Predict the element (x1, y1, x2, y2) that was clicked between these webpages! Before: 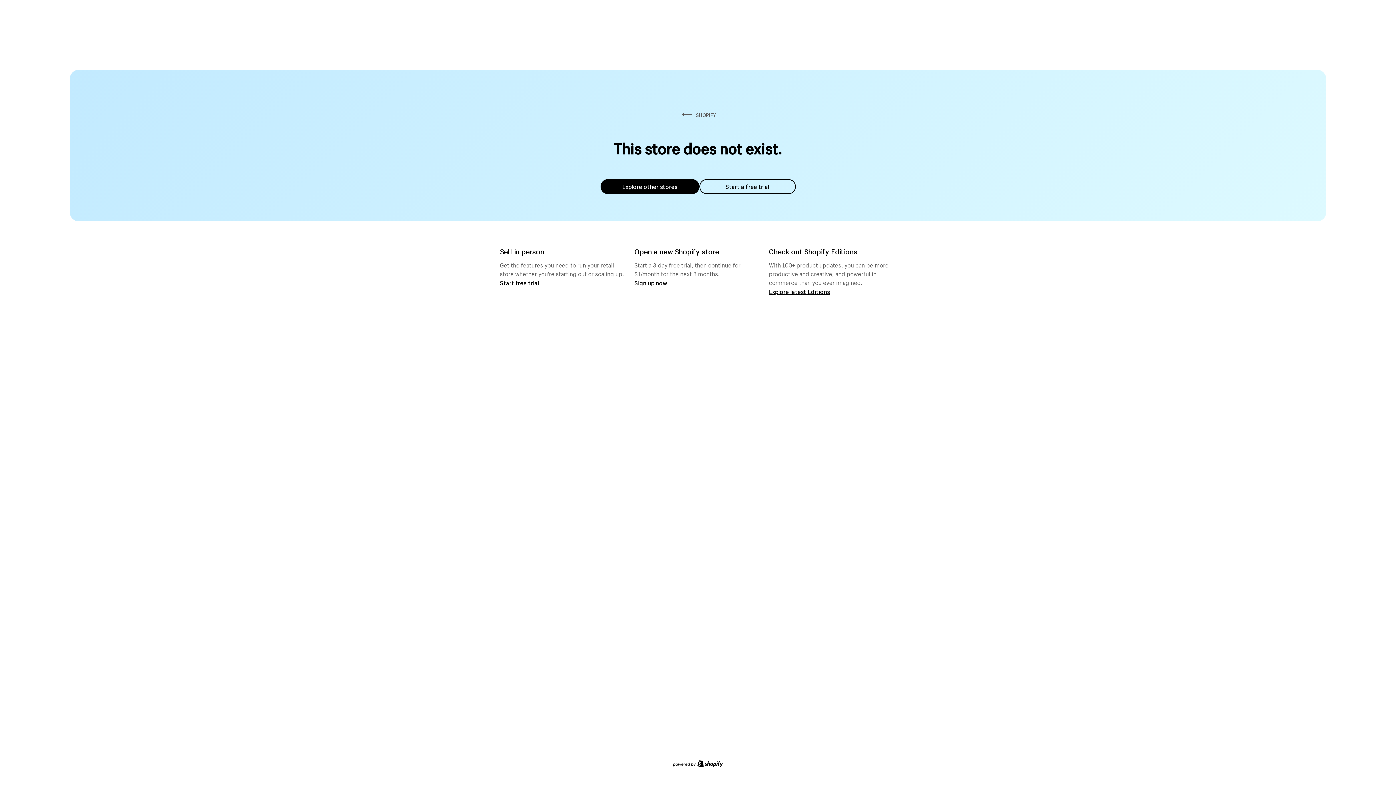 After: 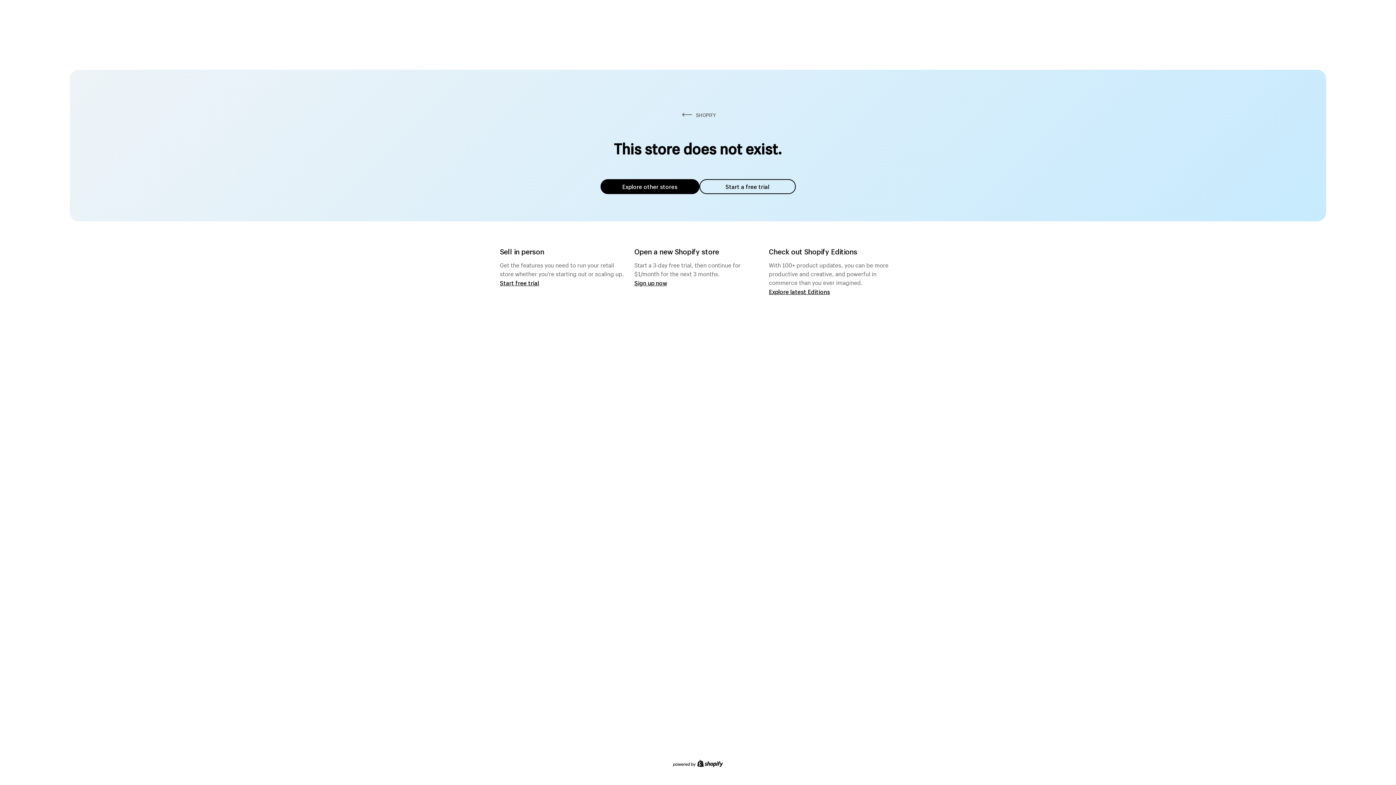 Action: label: Explore other stores bbox: (600, 179, 699, 194)